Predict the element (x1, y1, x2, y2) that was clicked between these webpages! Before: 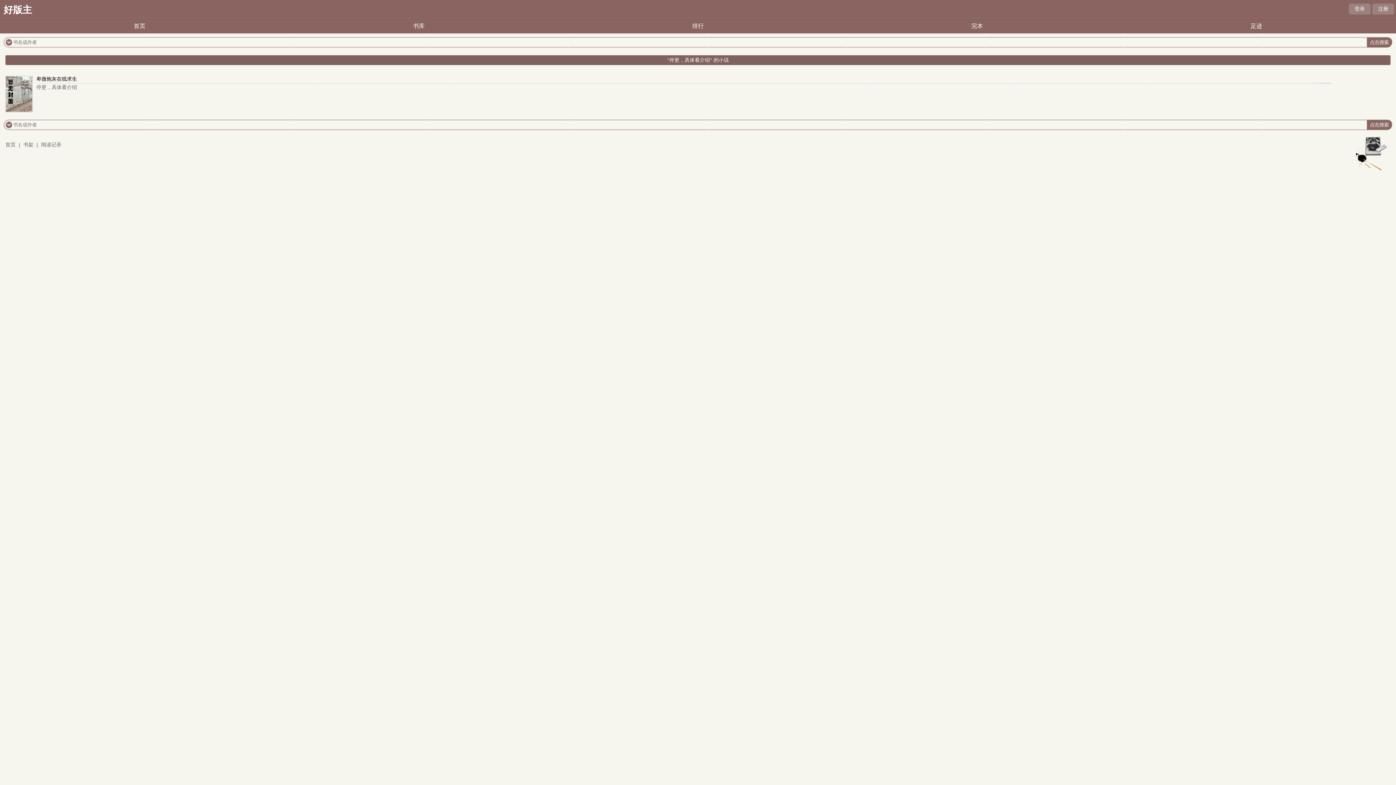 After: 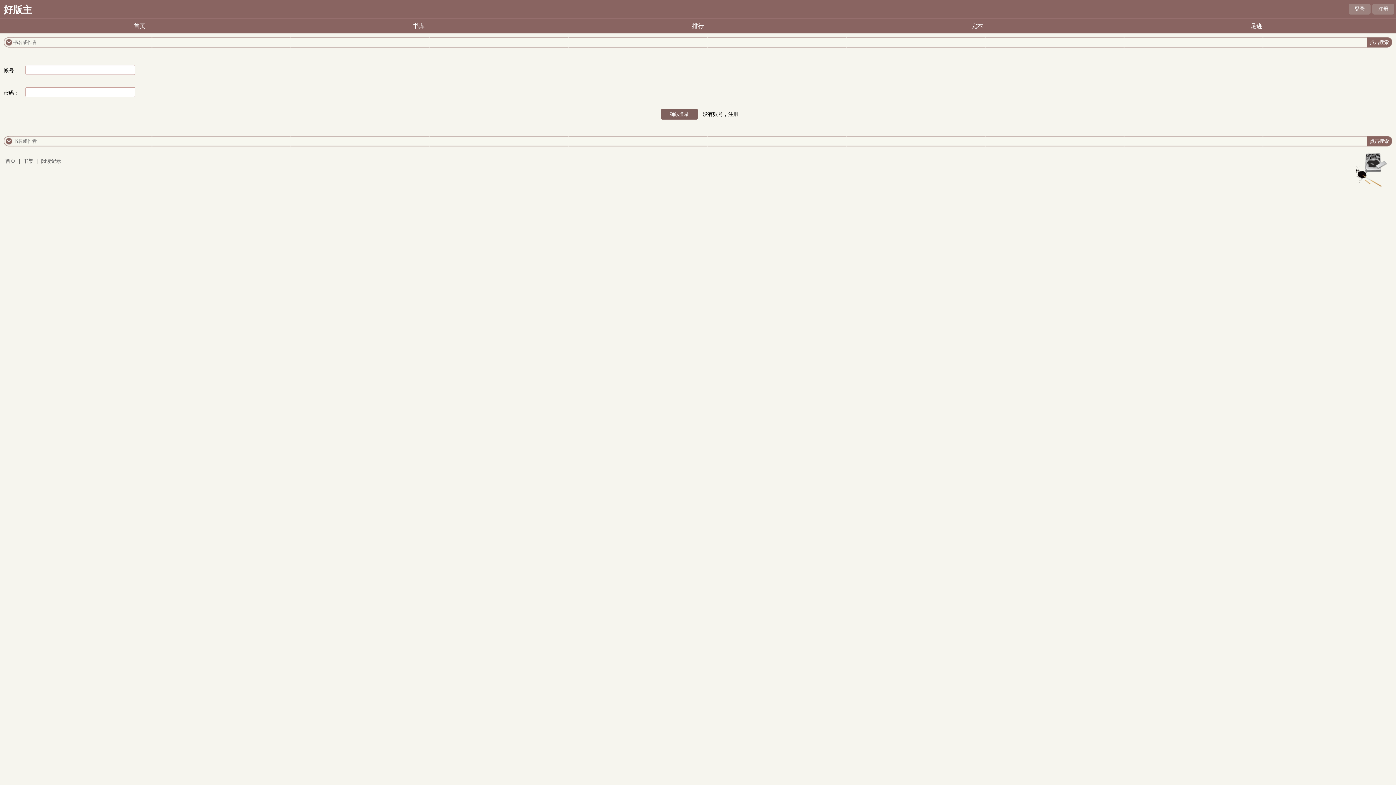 Action: label: 登录 bbox: (1354, 6, 1365, 11)